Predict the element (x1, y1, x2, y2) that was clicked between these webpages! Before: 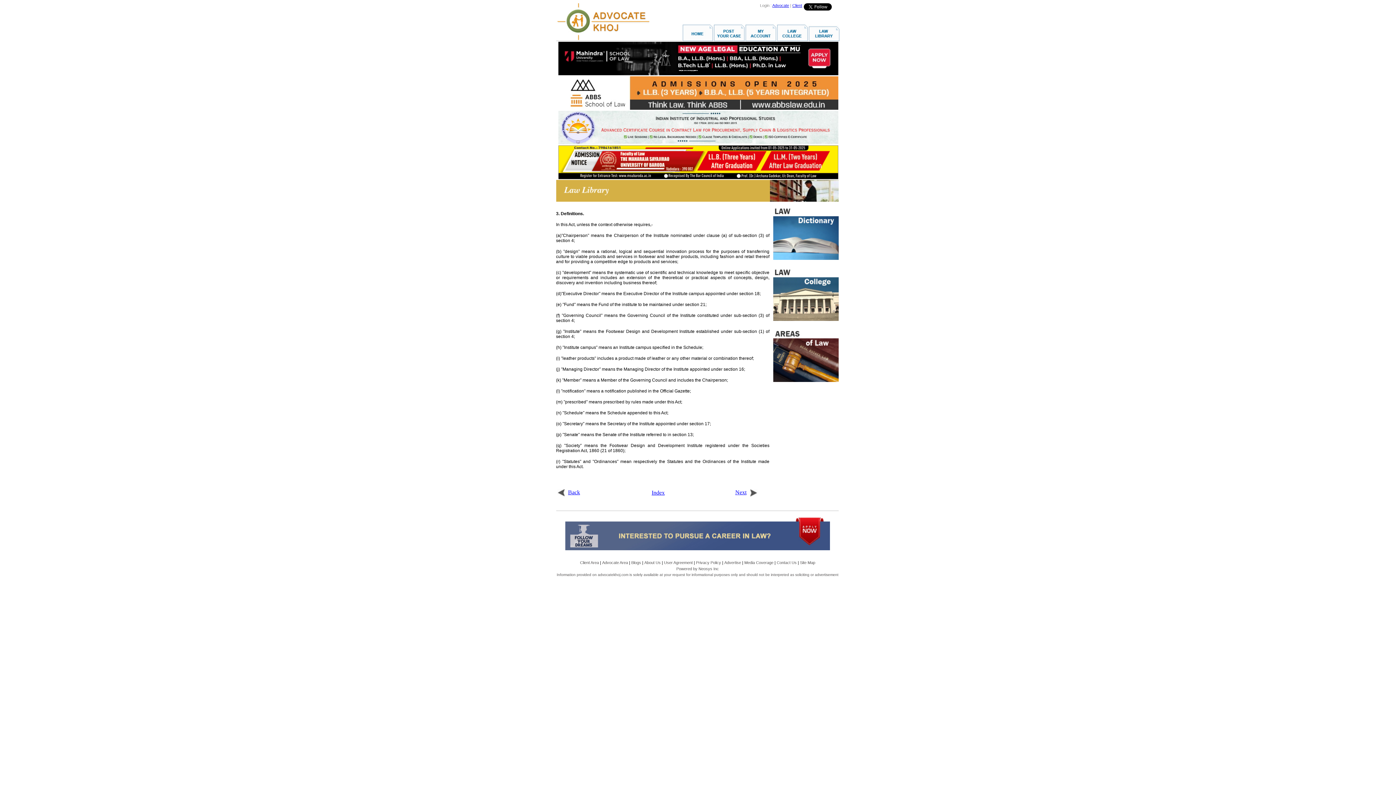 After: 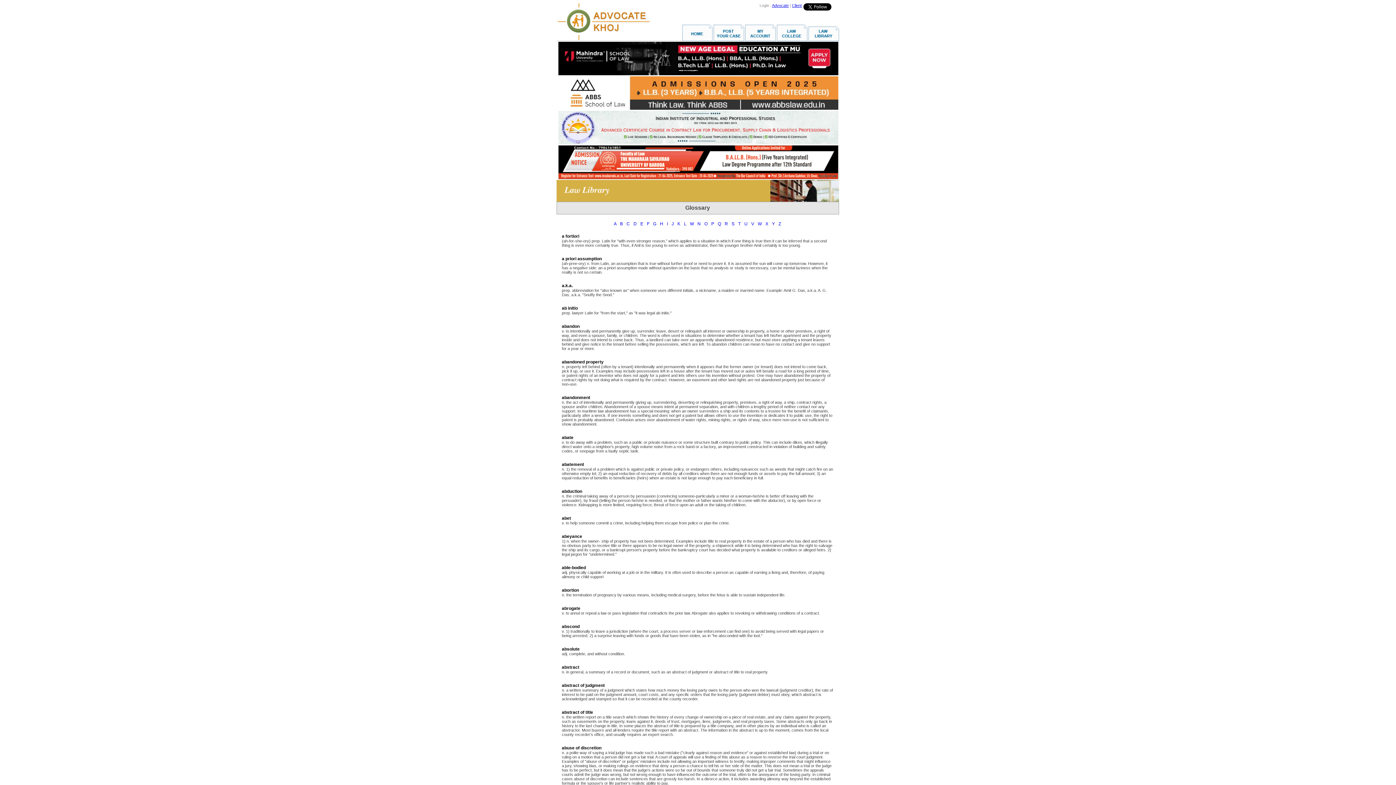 Action: bbox: (773, 254, 838, 261)